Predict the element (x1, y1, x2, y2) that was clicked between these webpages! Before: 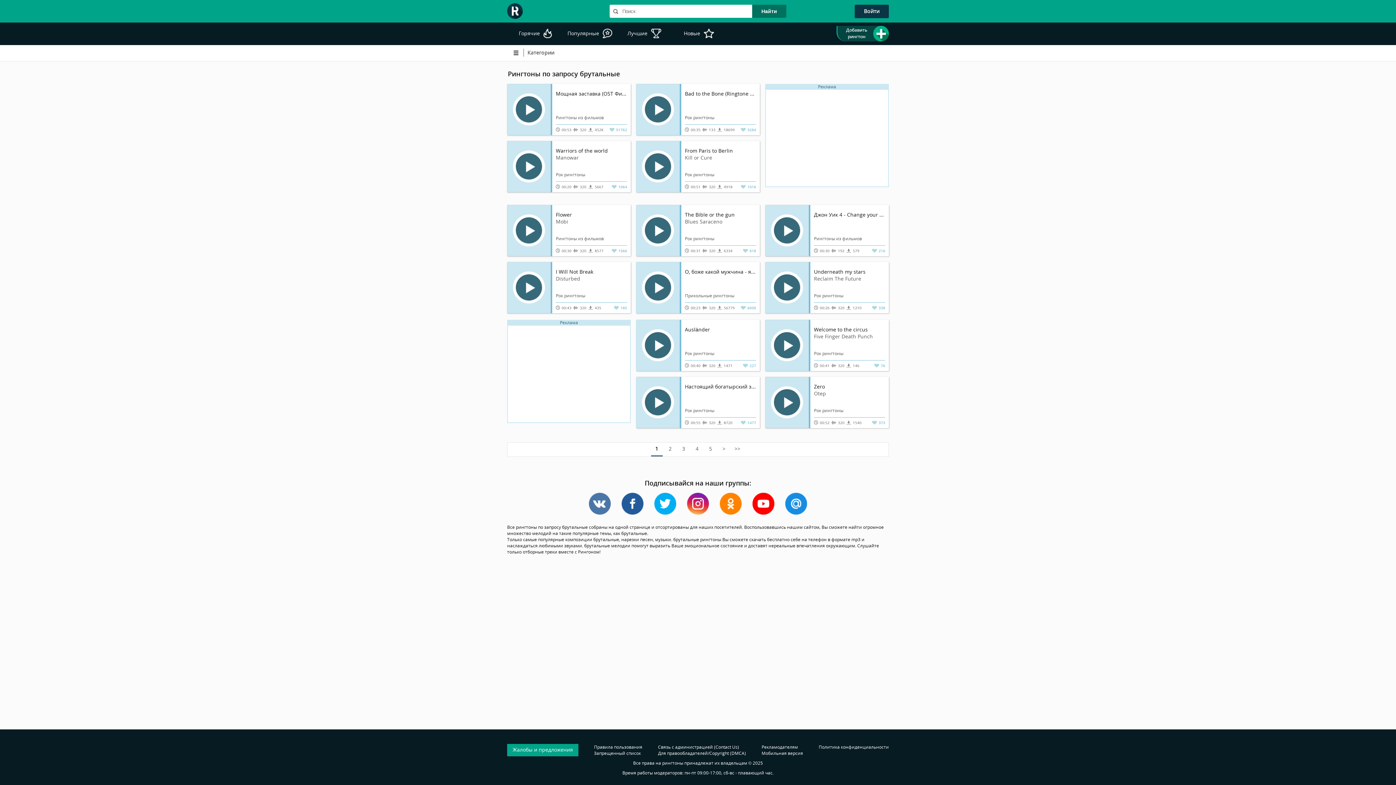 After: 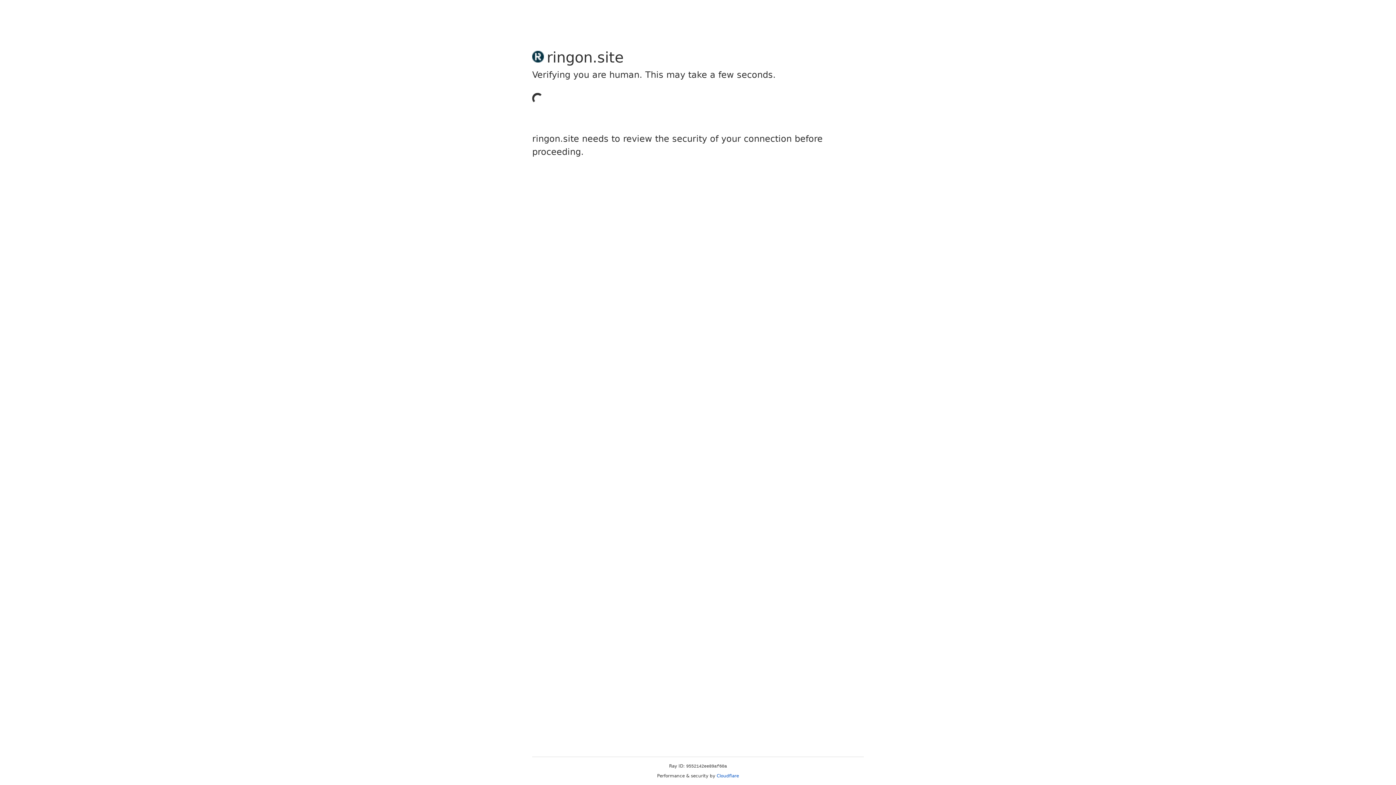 Action: bbox: (658, 744, 739, 750) label: Связь с администрацией (Contact Us)